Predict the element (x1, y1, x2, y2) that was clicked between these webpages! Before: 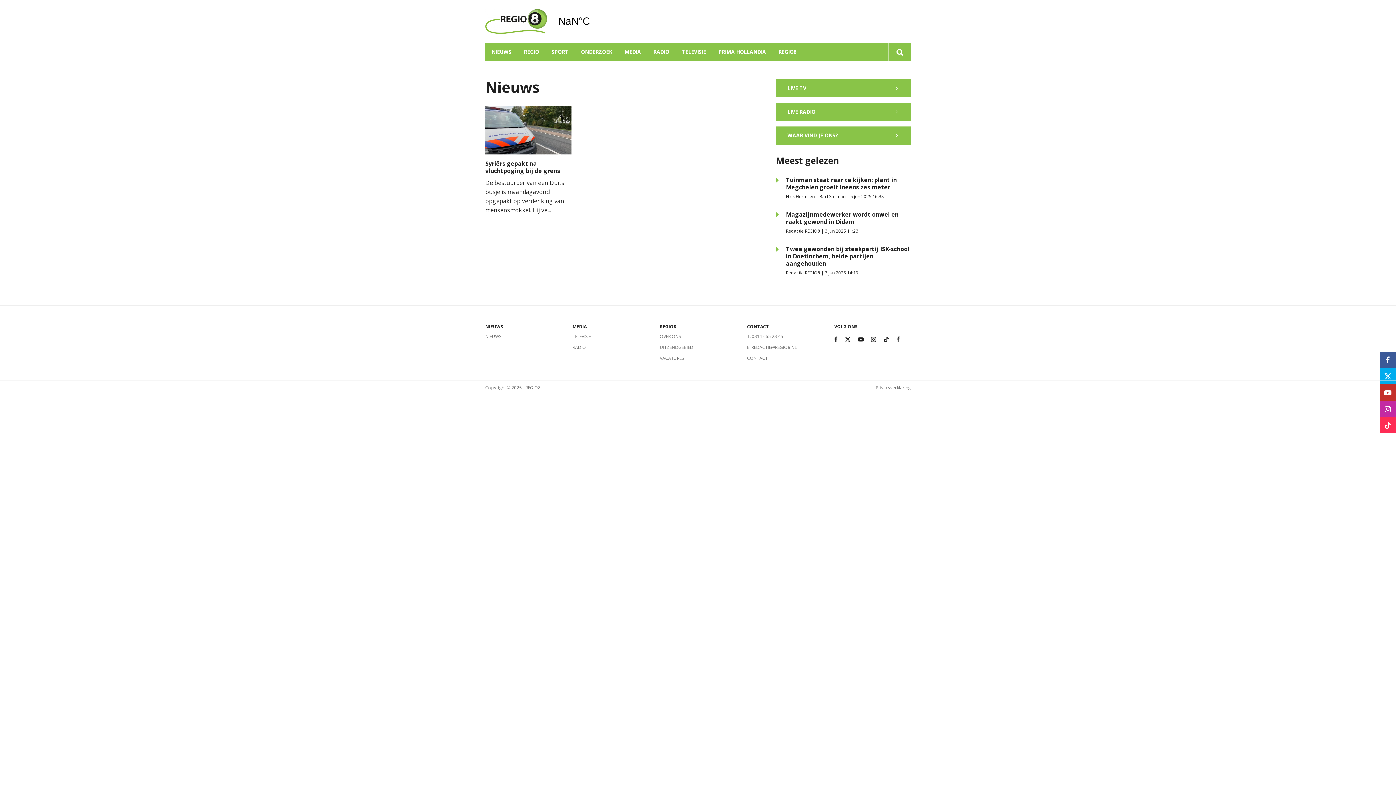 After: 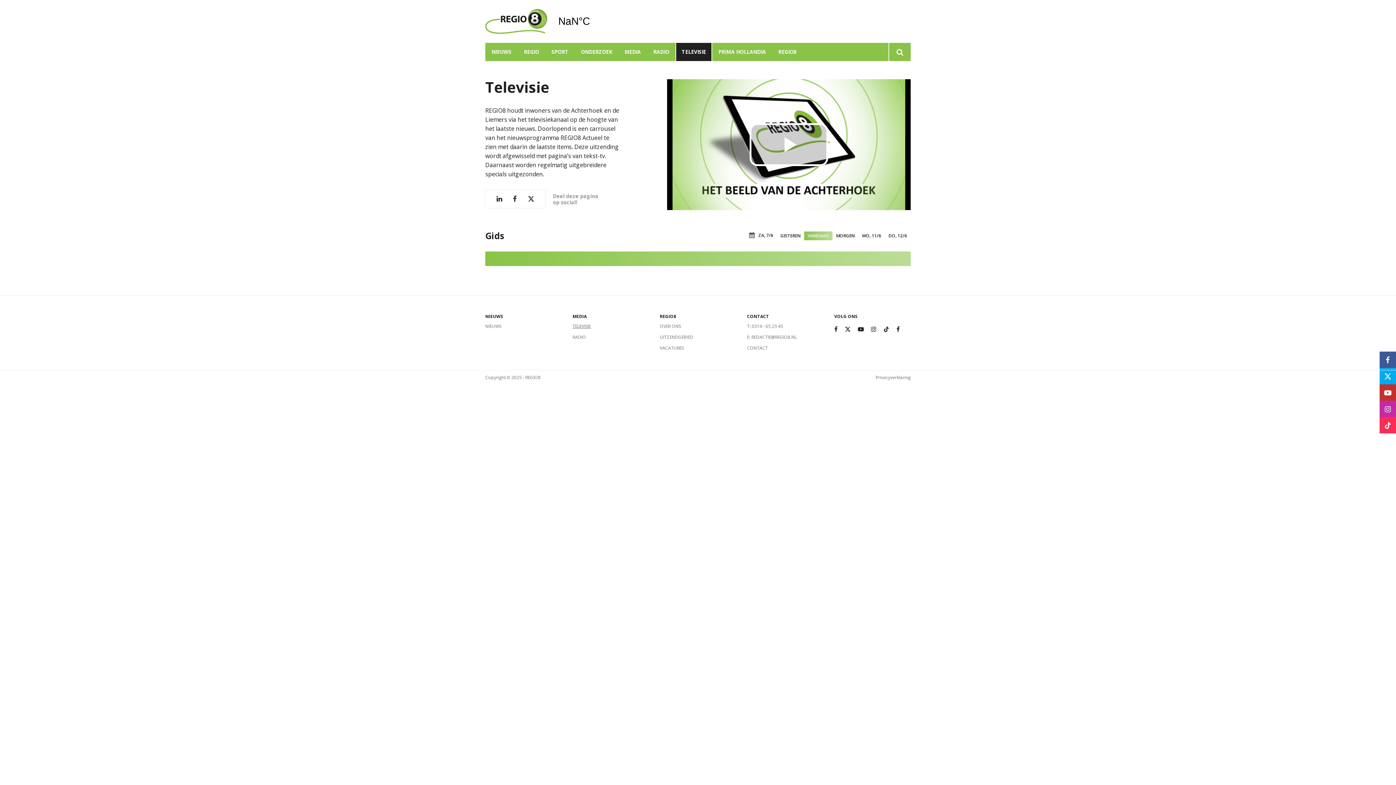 Action: bbox: (776, 79, 910, 97) label: LIVE TV